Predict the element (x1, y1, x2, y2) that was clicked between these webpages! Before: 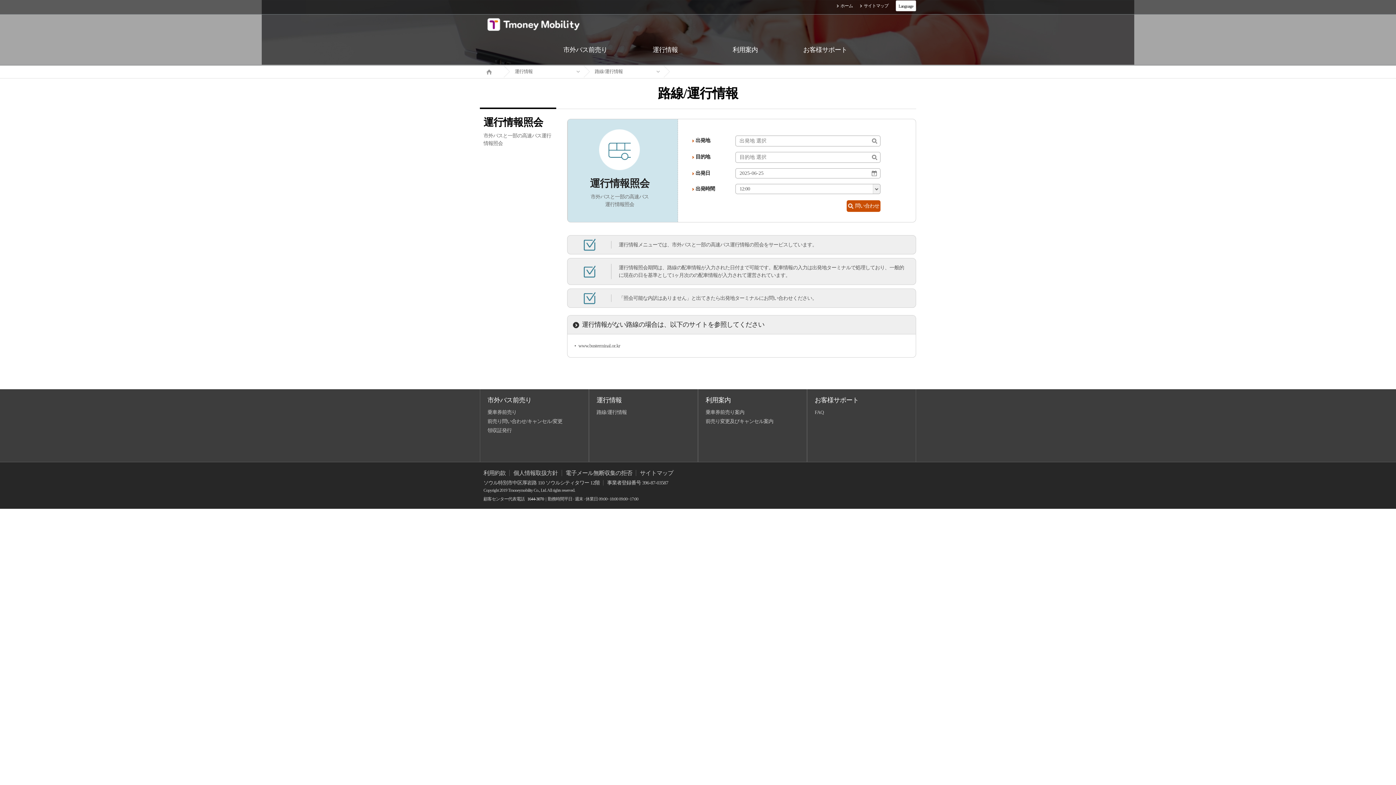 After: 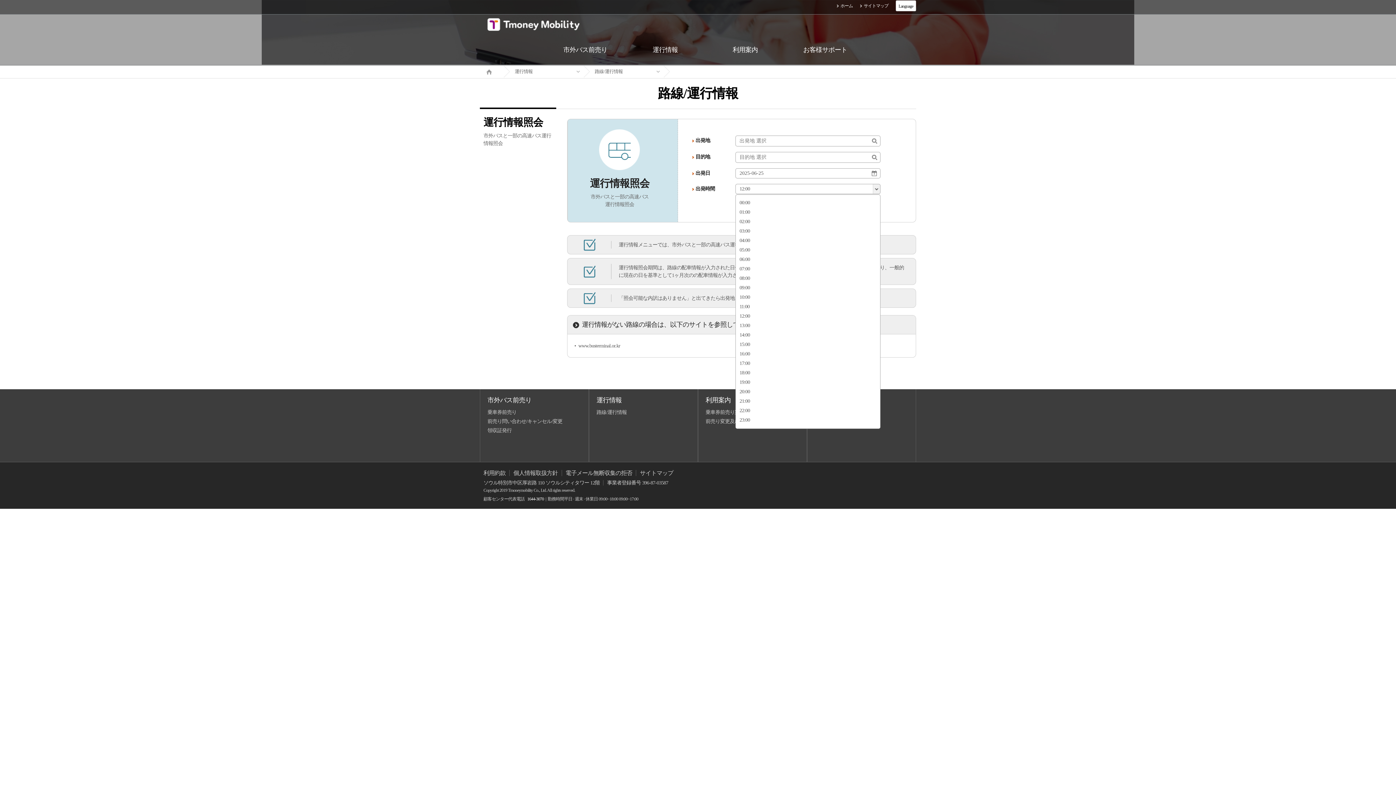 Action: bbox: (736, 184, 880, 193) label: 12:00